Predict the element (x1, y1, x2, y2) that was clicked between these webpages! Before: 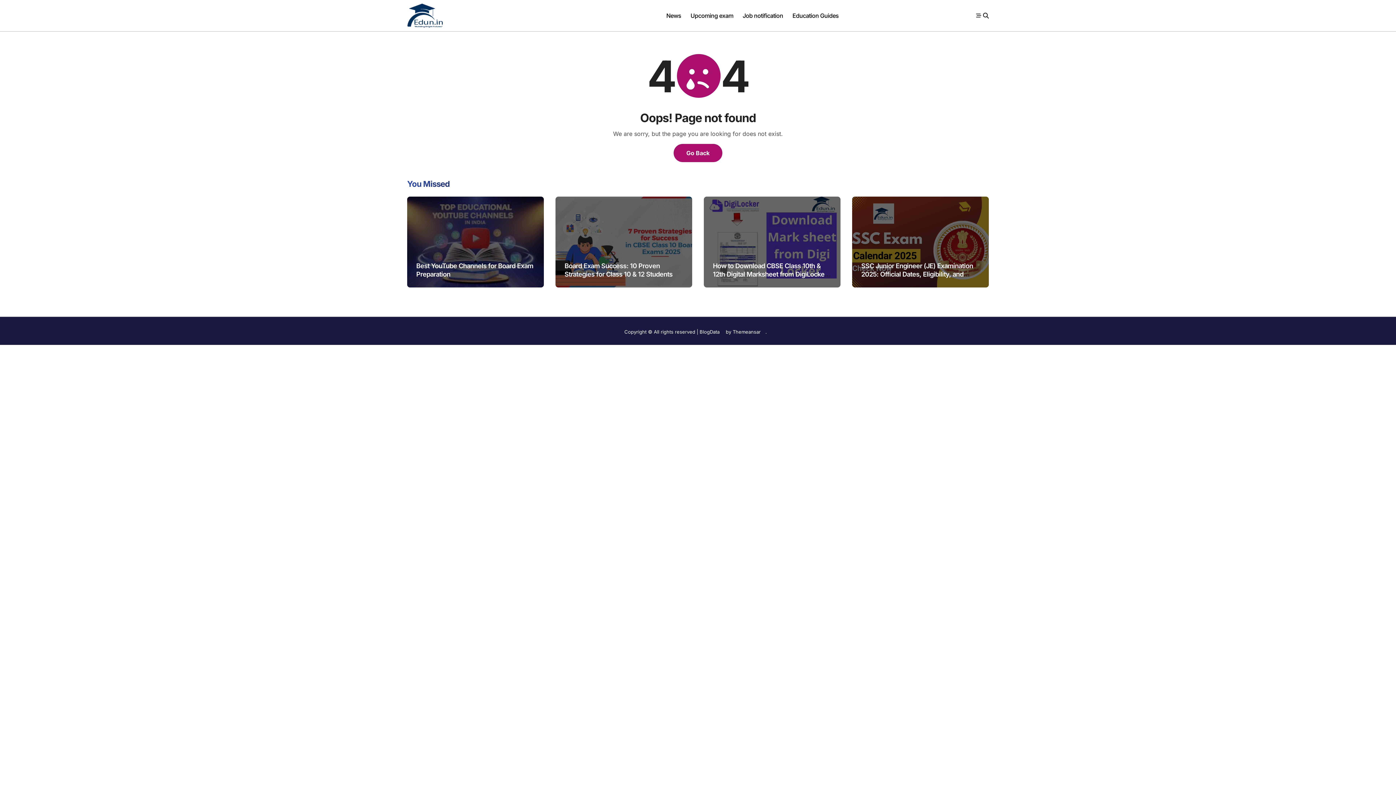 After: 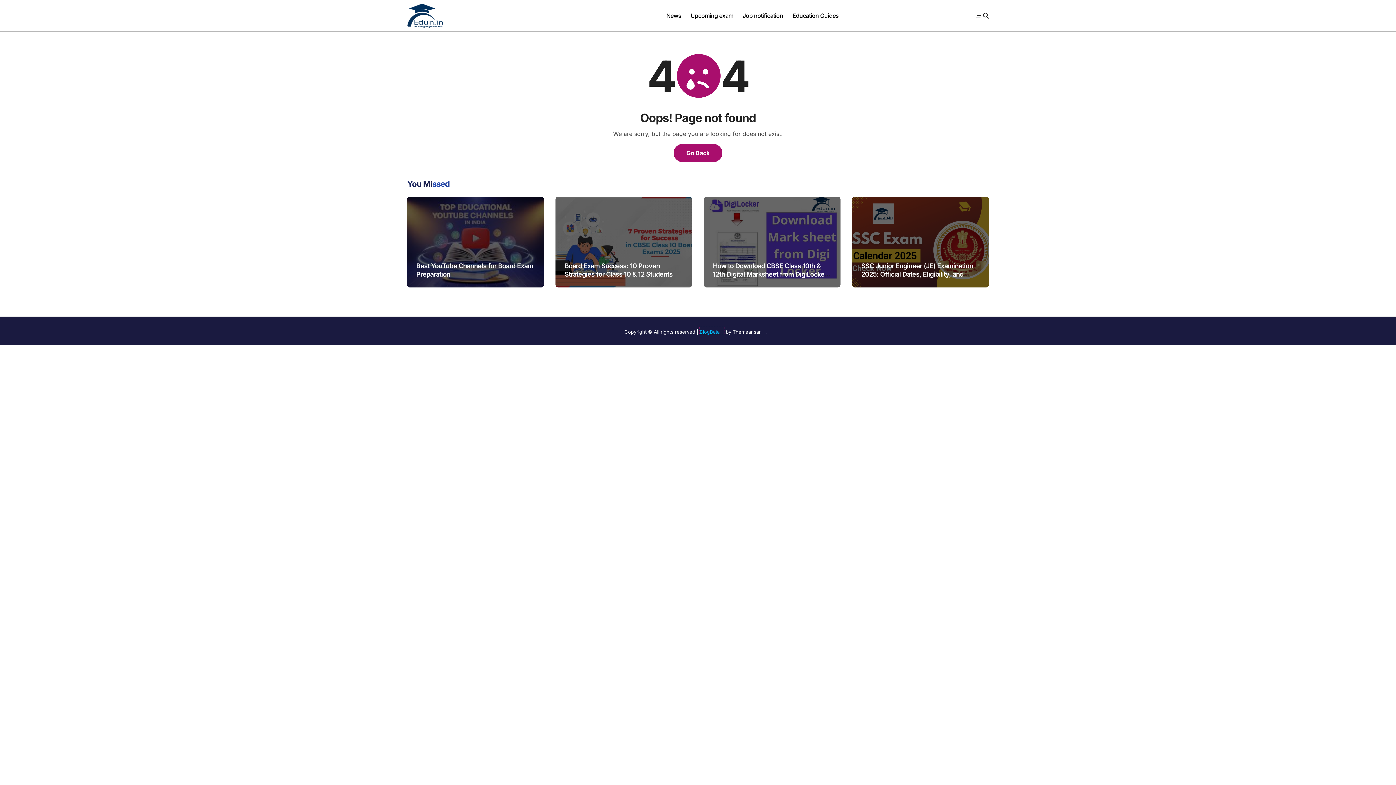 Action: label: BlogData bbox: (699, 327, 724, 334)